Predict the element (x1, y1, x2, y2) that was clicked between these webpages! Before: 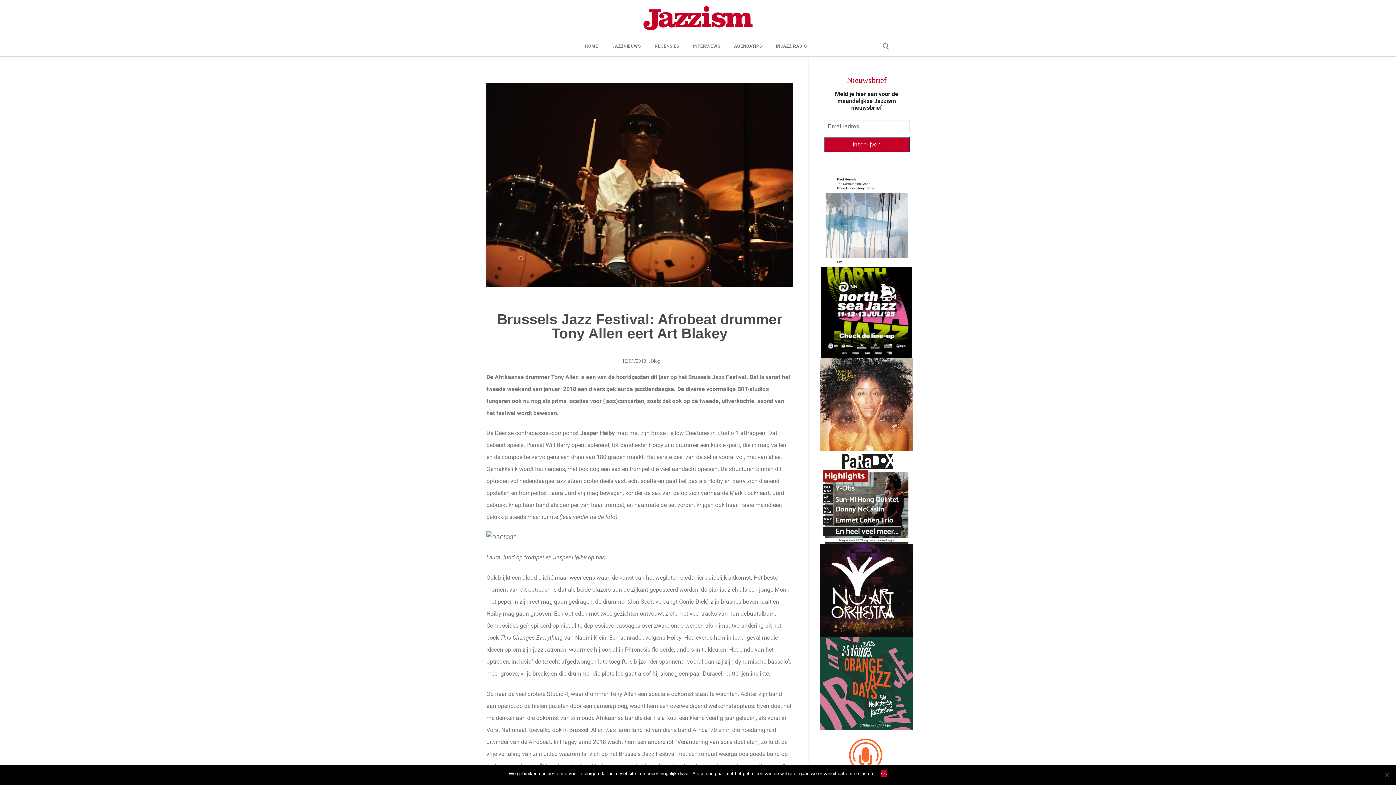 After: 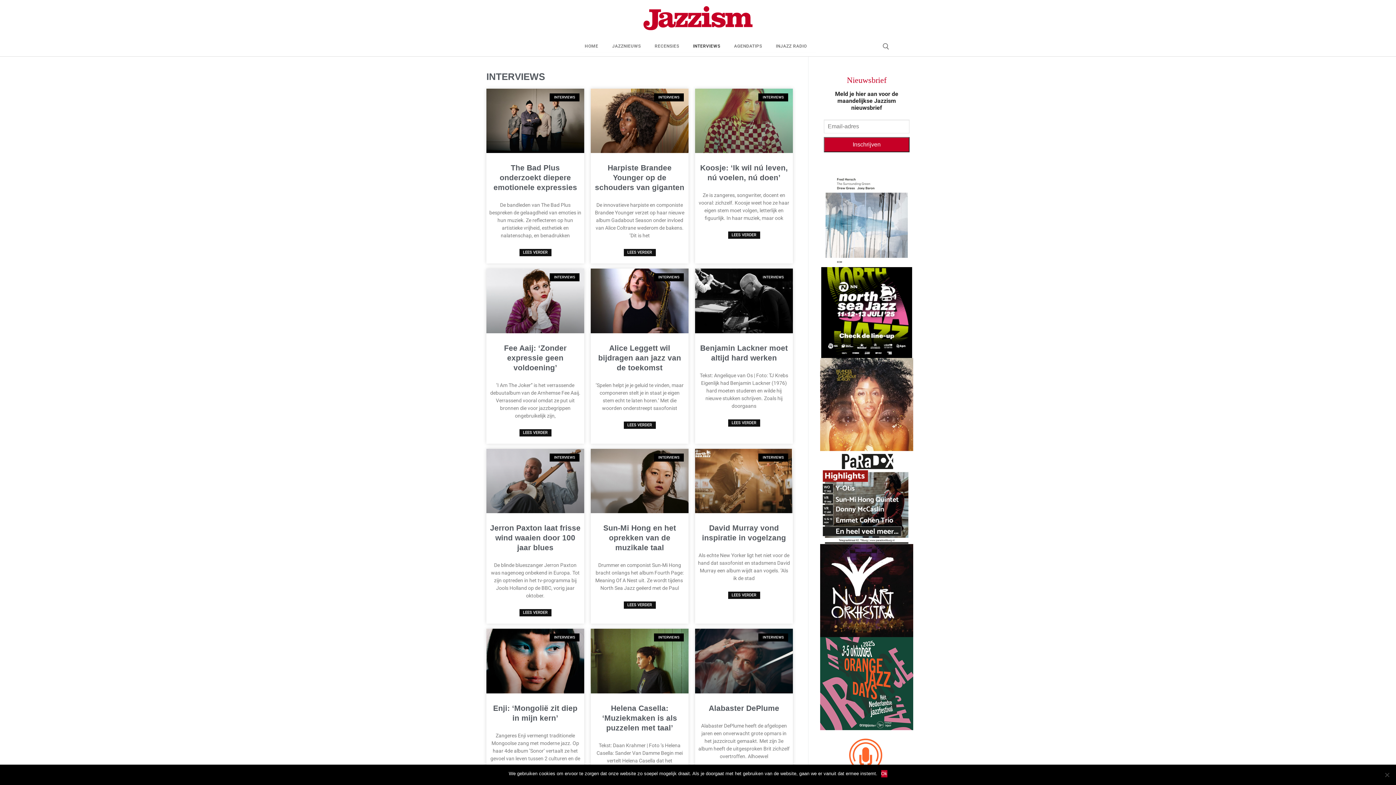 Action: bbox: (688, 40, 729, 52) label: INTERVIEWS